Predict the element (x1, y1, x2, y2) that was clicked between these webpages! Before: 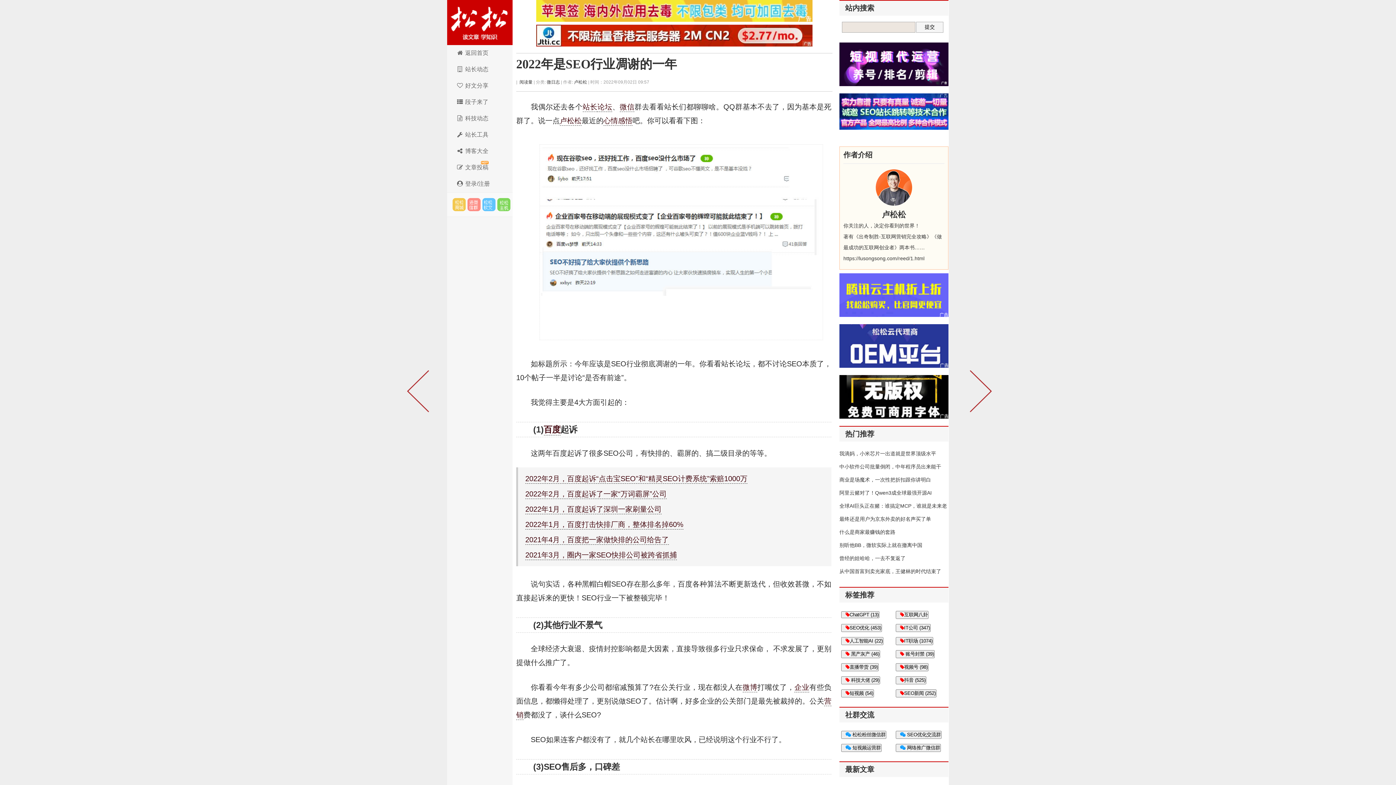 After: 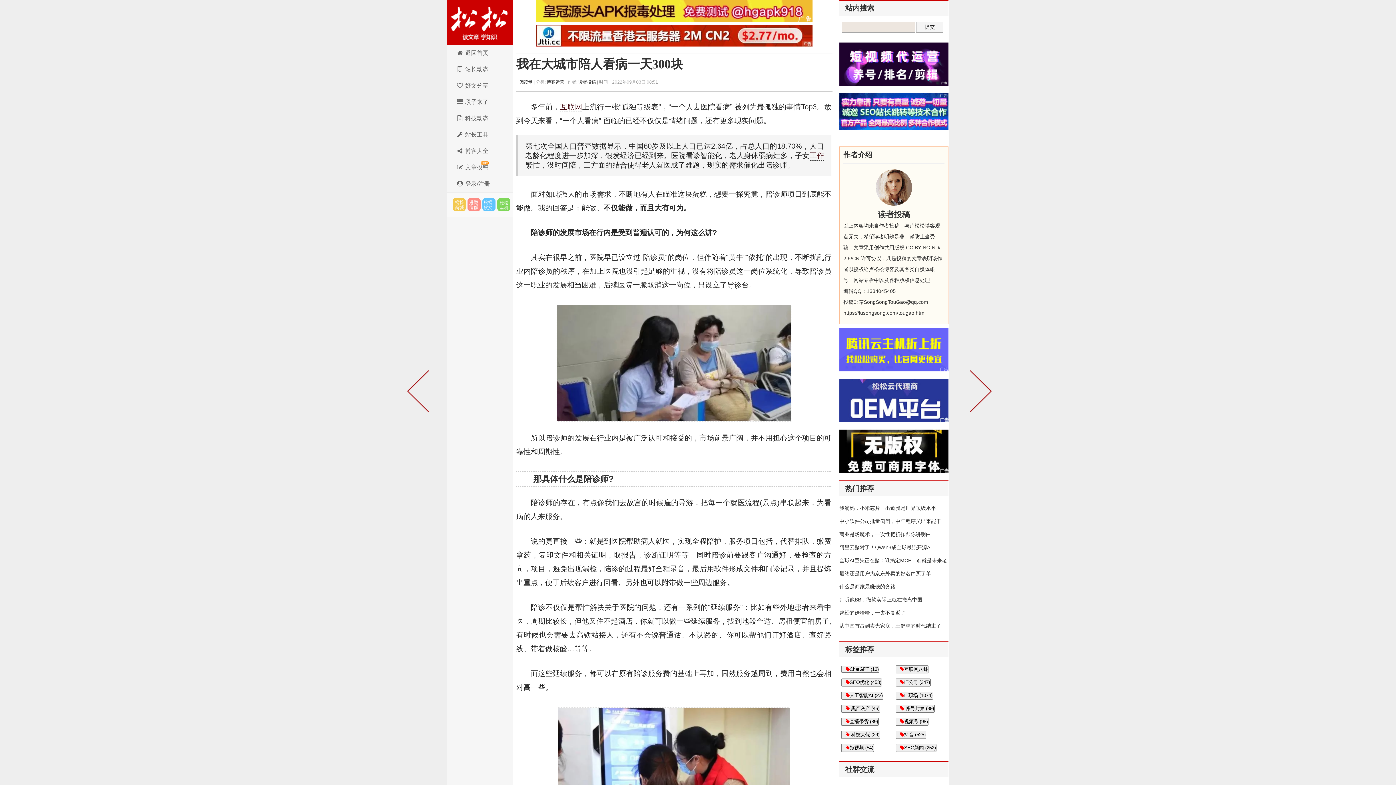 Action: bbox: (960, 341, 999, 444)